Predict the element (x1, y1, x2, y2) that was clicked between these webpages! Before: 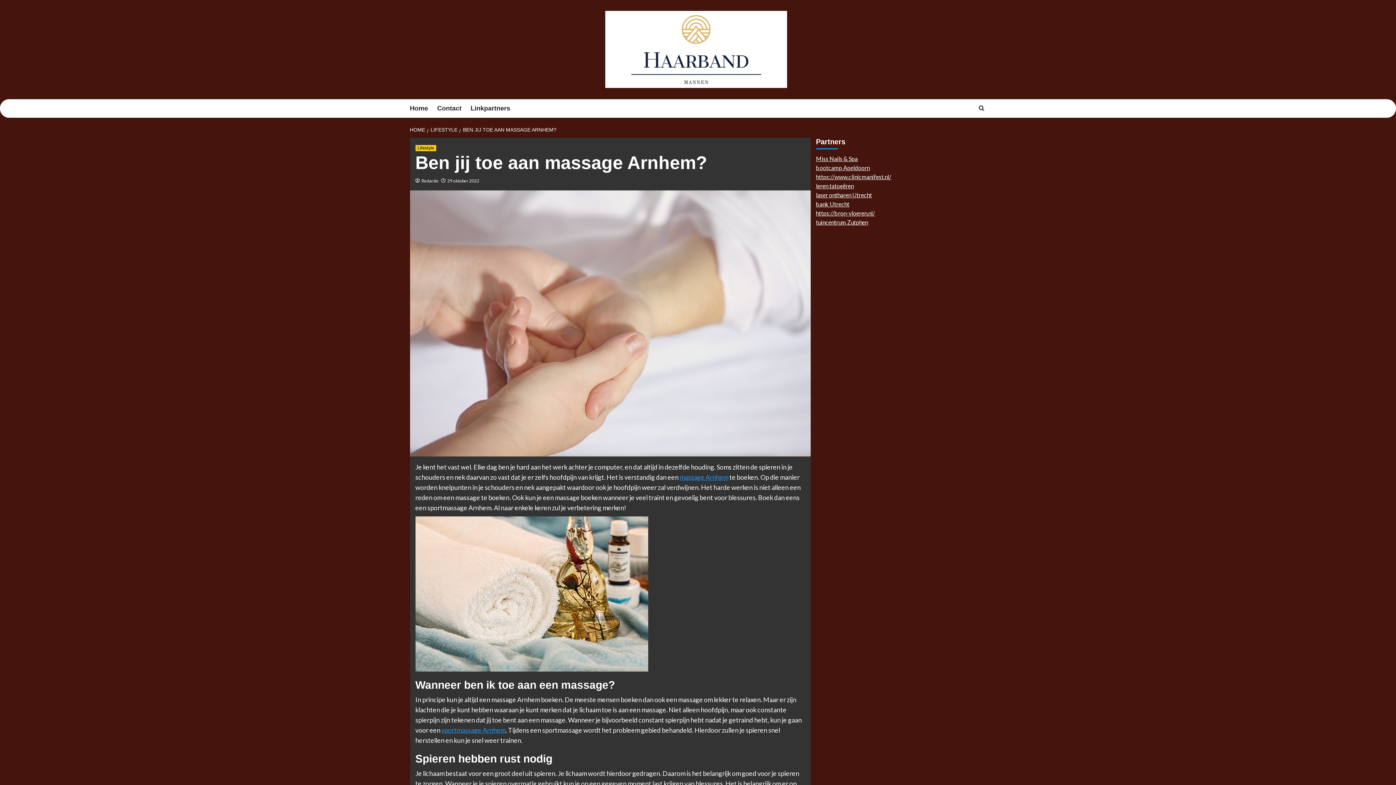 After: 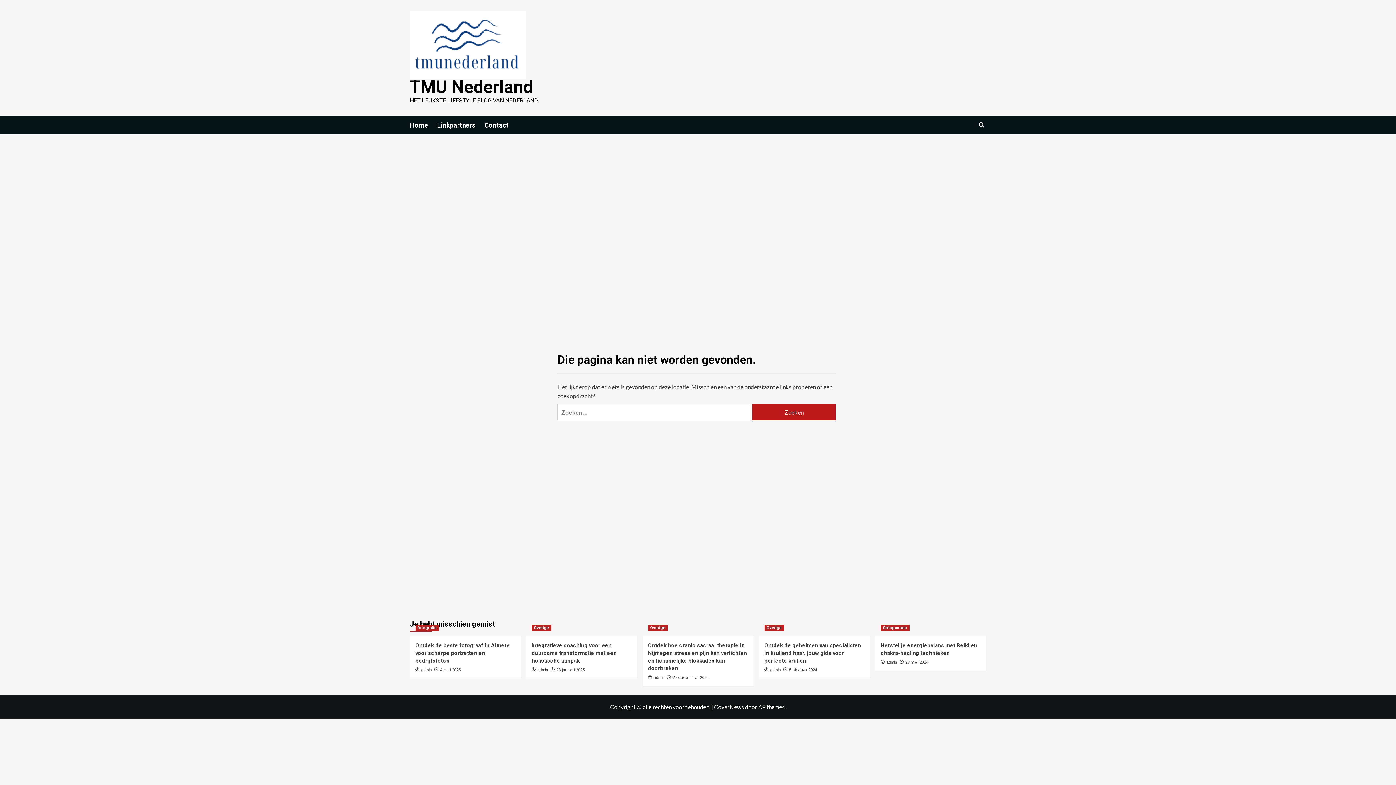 Action: bbox: (816, 182, 854, 189) label: leren tatoeëren